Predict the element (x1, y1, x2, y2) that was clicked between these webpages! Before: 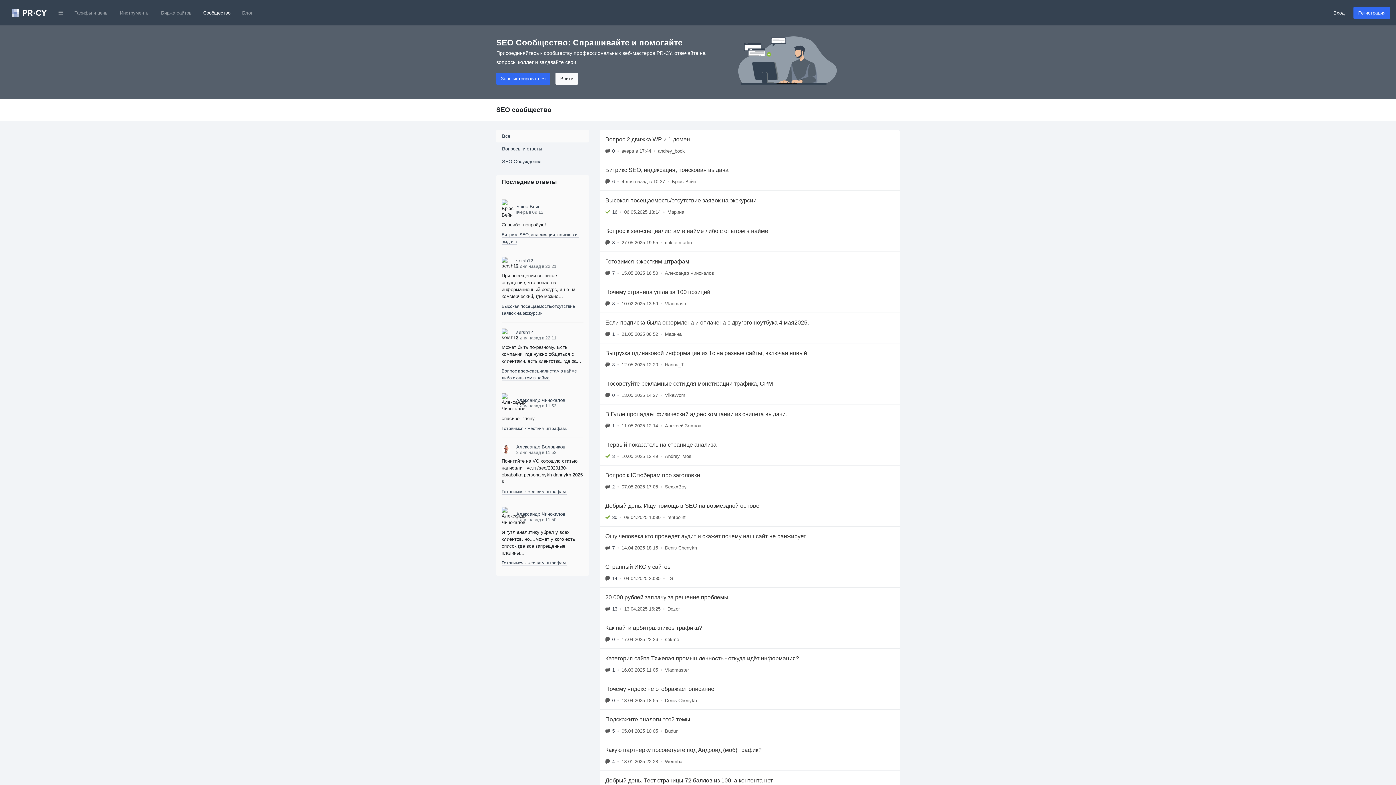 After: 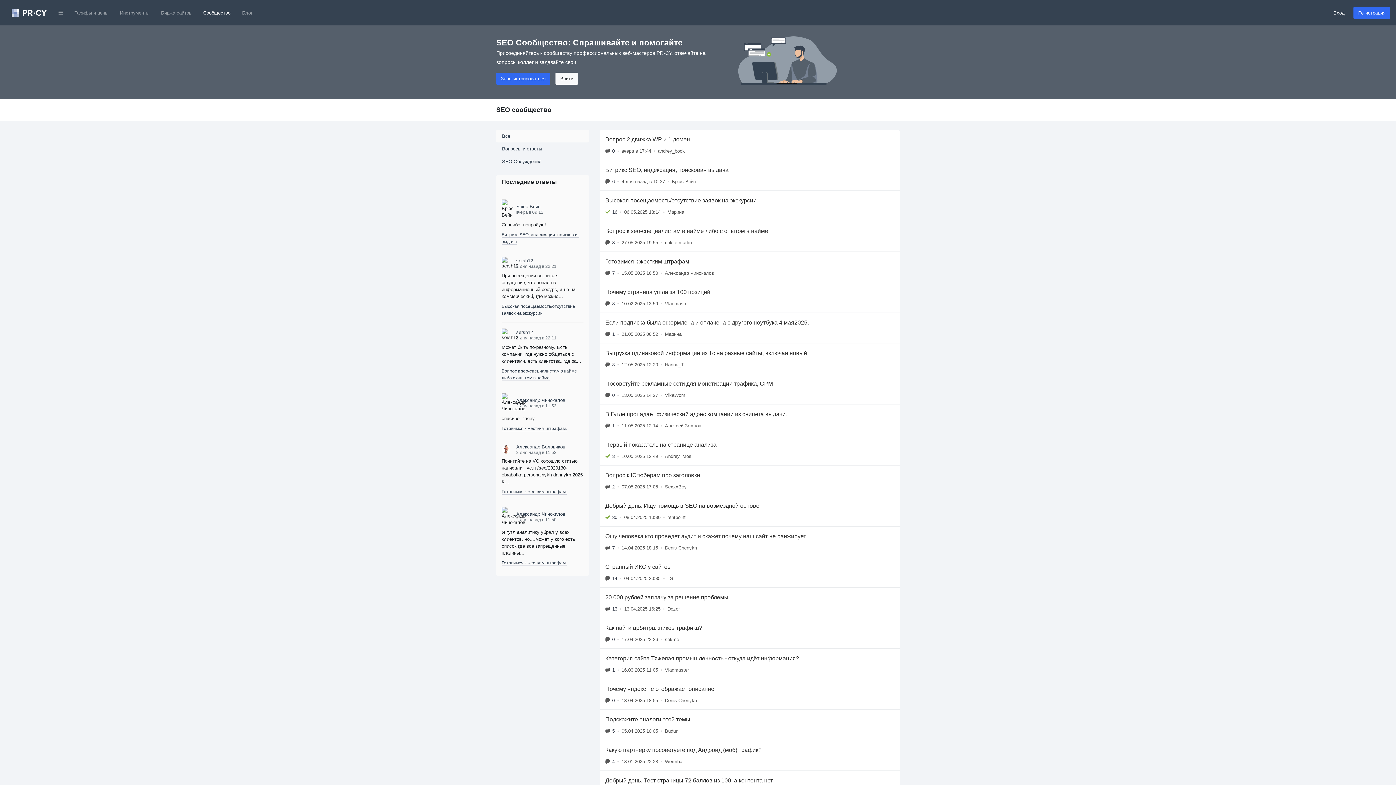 Action: label: Сообщество bbox: (197, 6, 236, 19)